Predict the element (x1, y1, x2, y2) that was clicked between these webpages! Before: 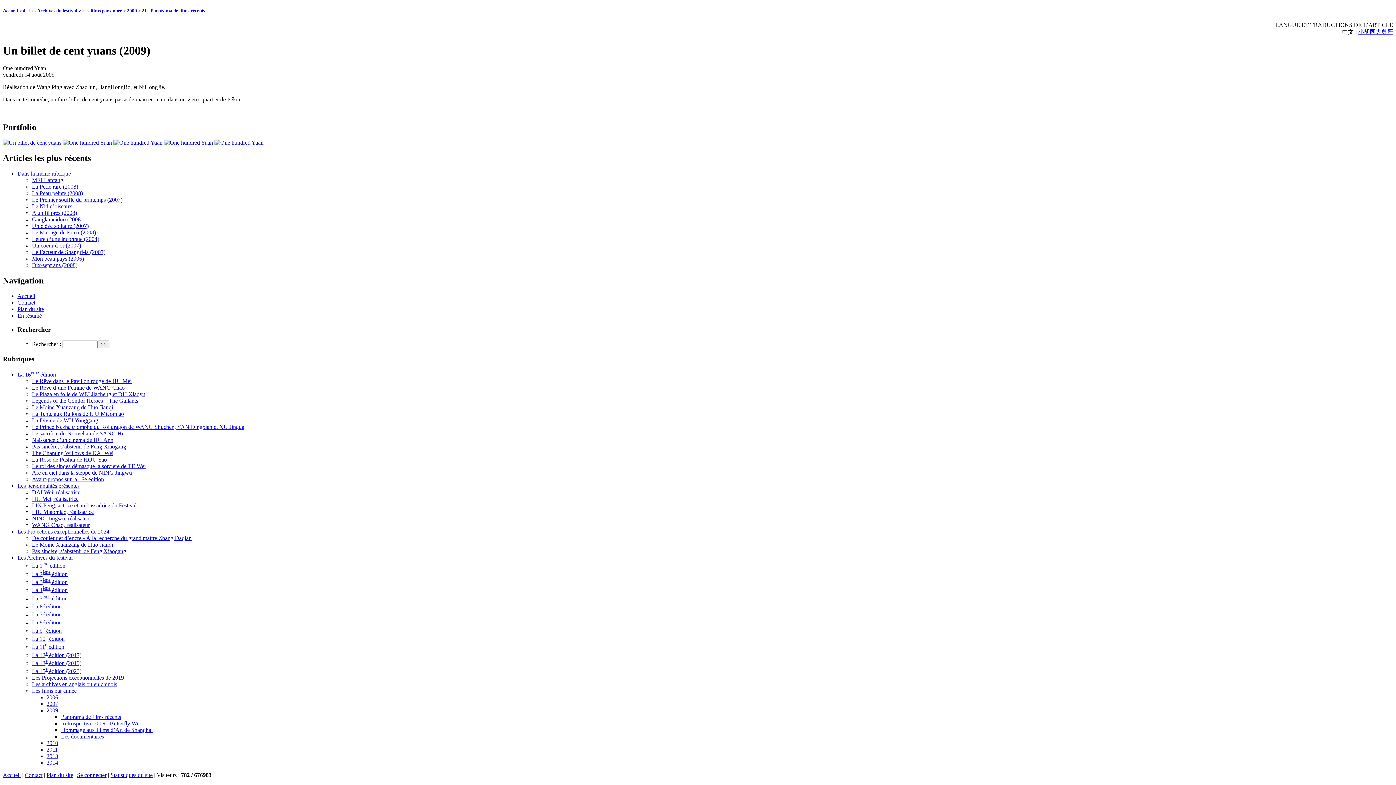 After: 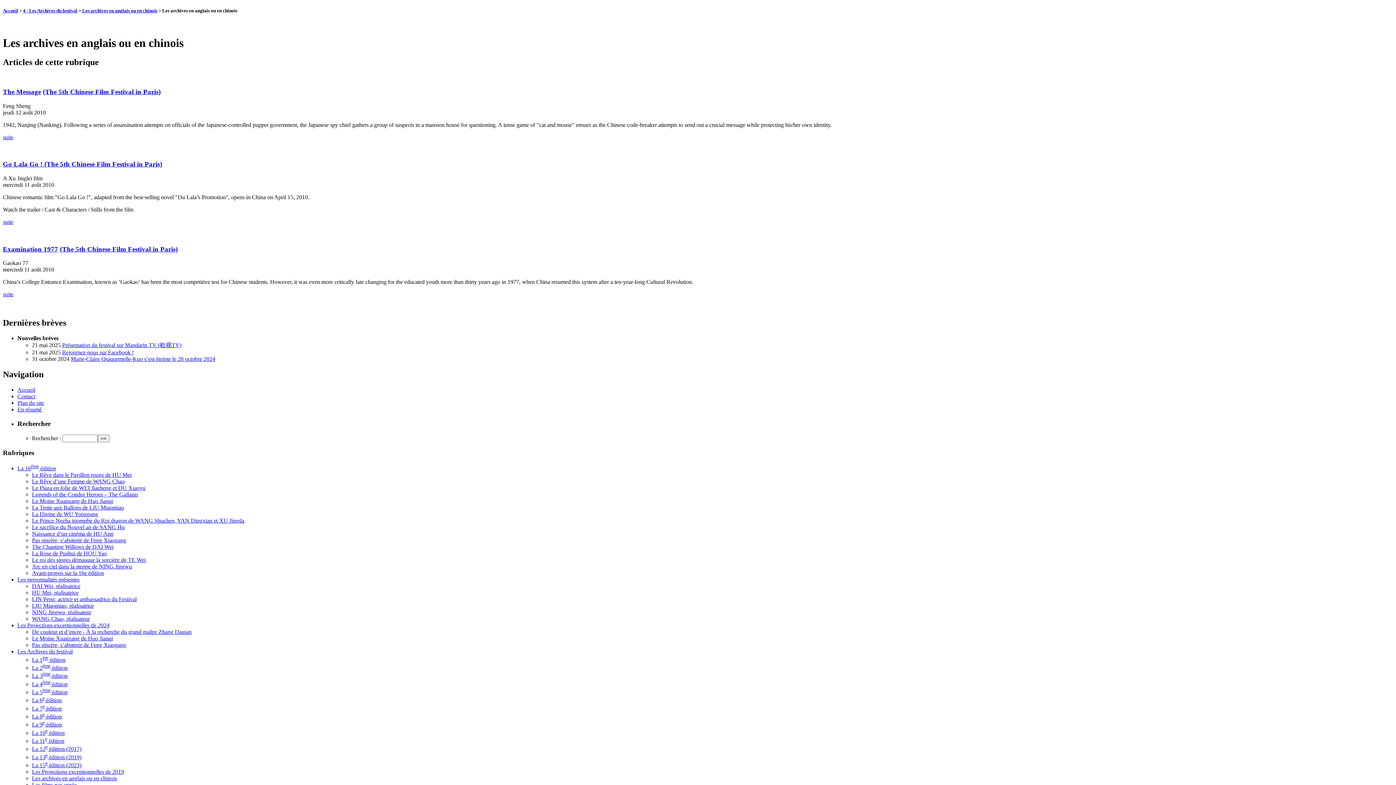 Action: bbox: (32, 681, 117, 687) label: Les archives en anglais ou en chinois